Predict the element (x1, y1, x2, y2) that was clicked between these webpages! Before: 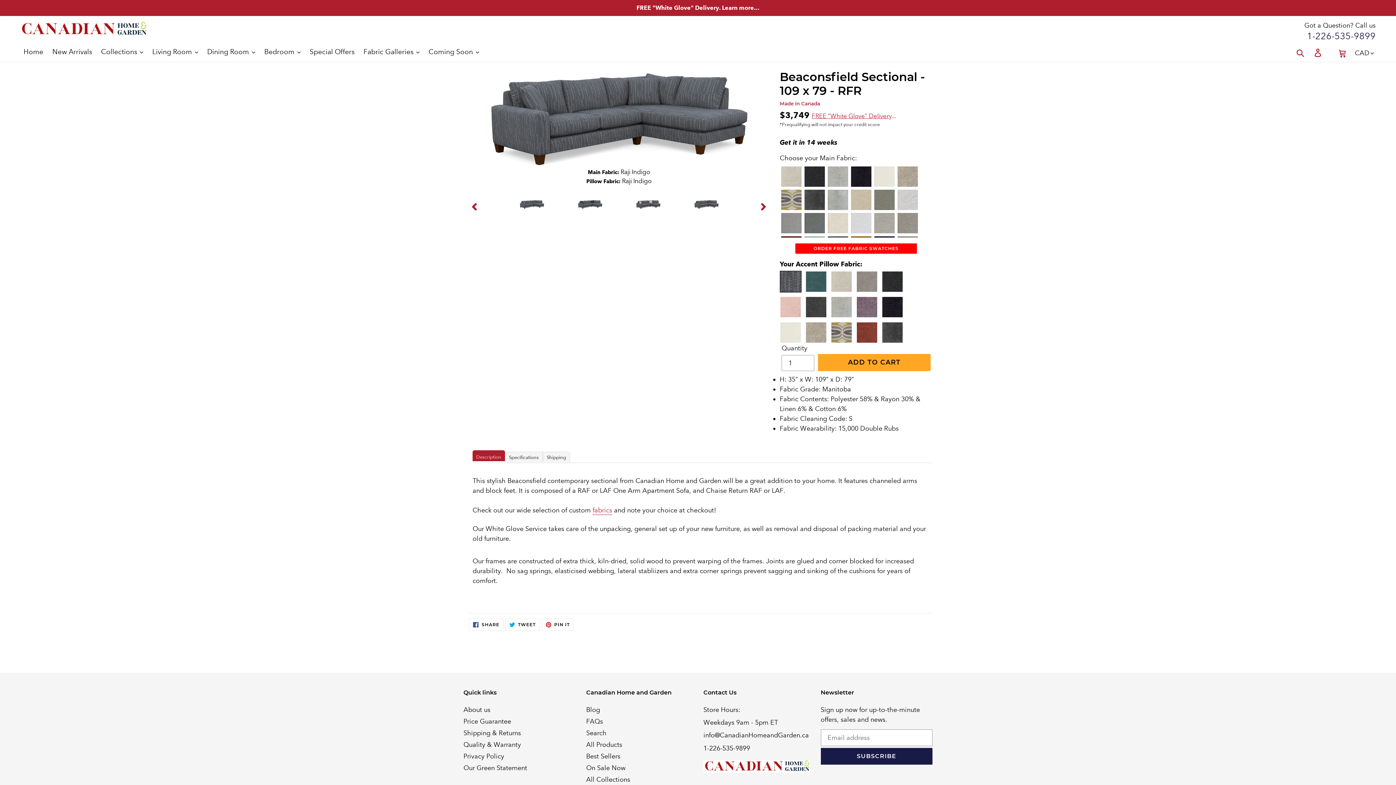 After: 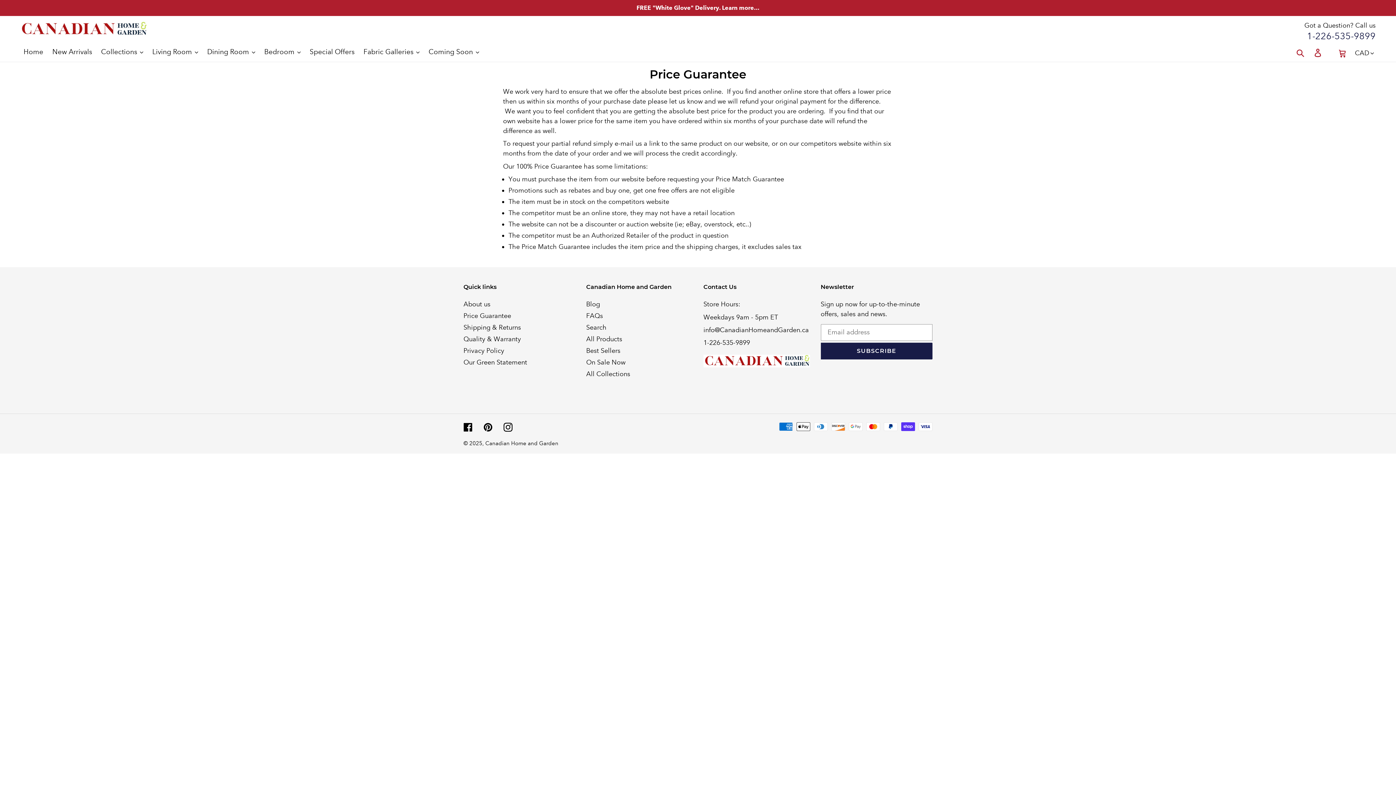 Action: bbox: (463, 717, 511, 725) label: Price Guarantee